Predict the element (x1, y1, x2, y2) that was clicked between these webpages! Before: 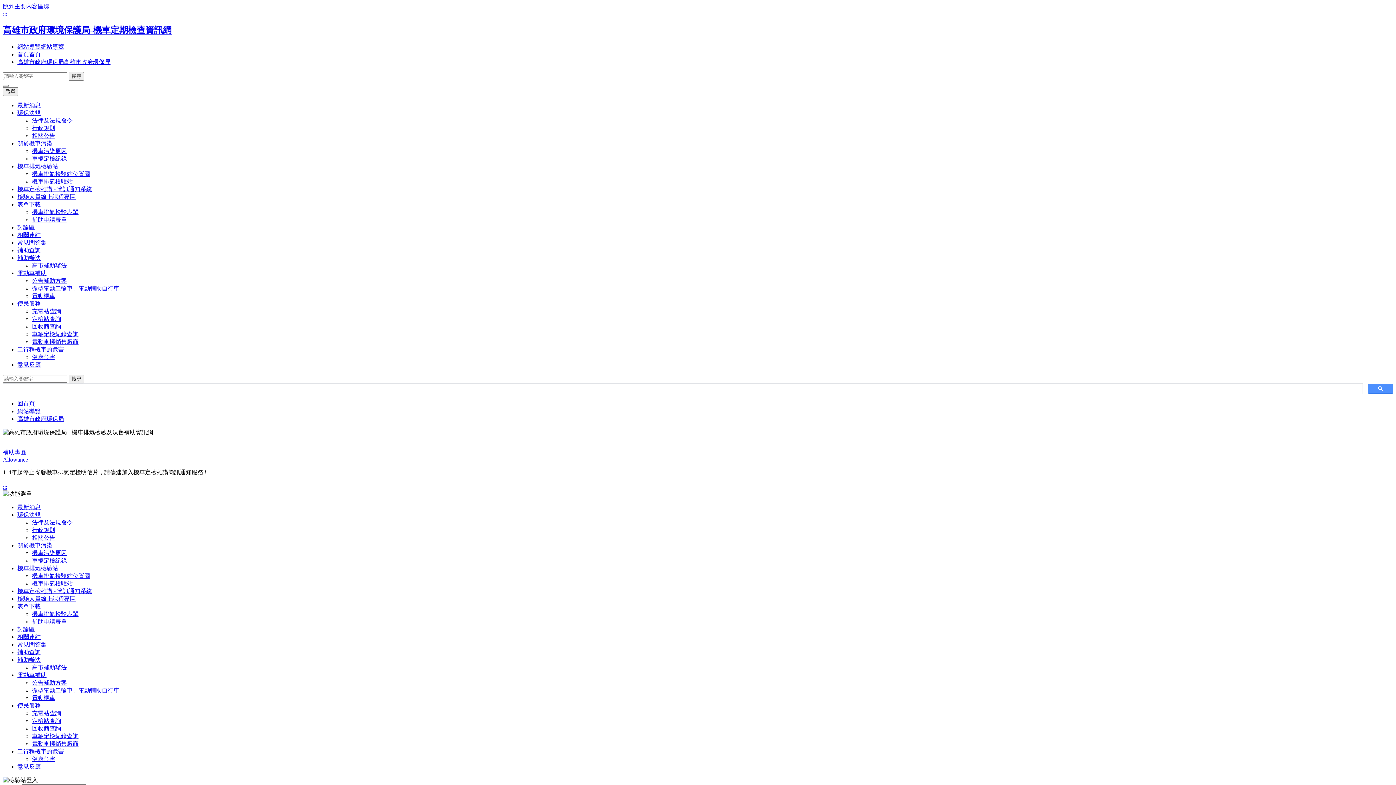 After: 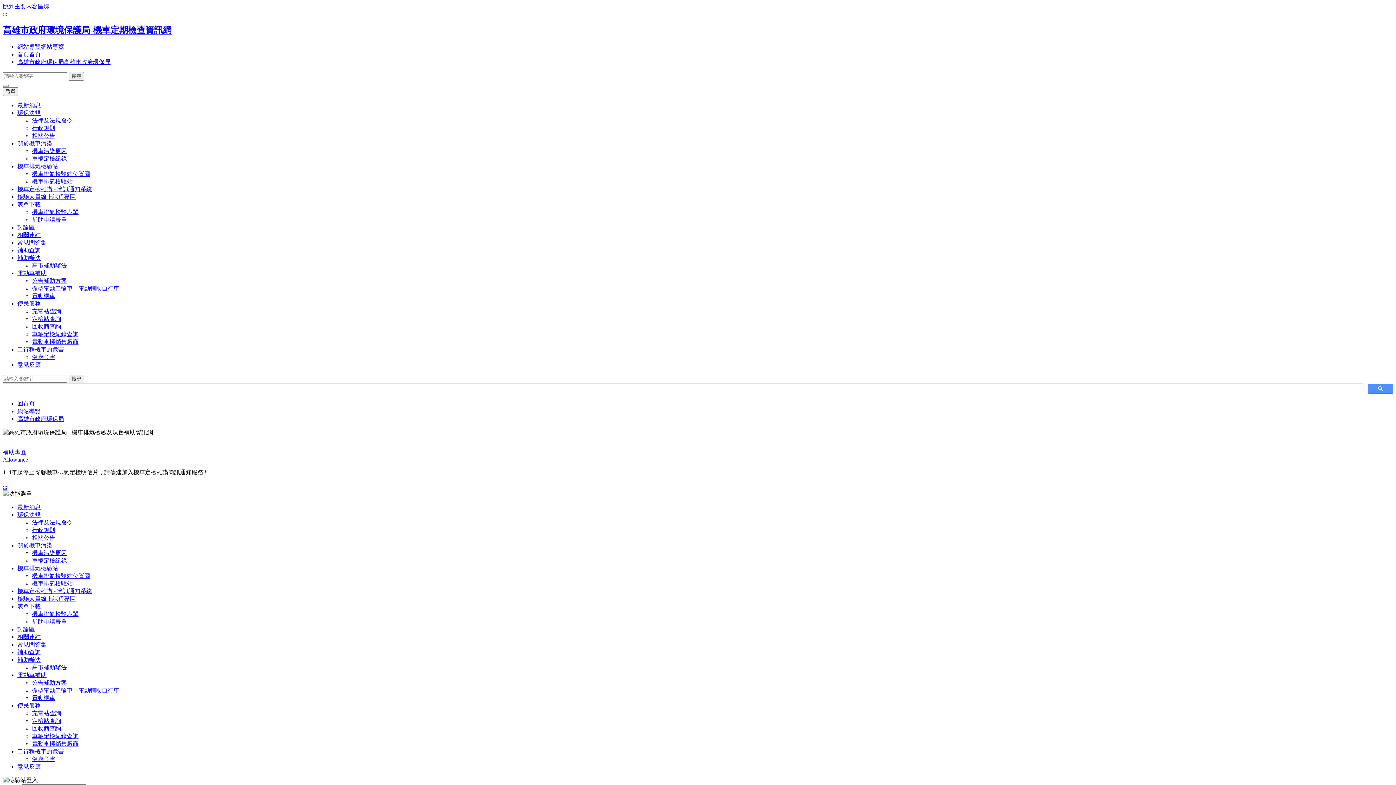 Action: bbox: (32, 354, 55, 360) label: 健康危害